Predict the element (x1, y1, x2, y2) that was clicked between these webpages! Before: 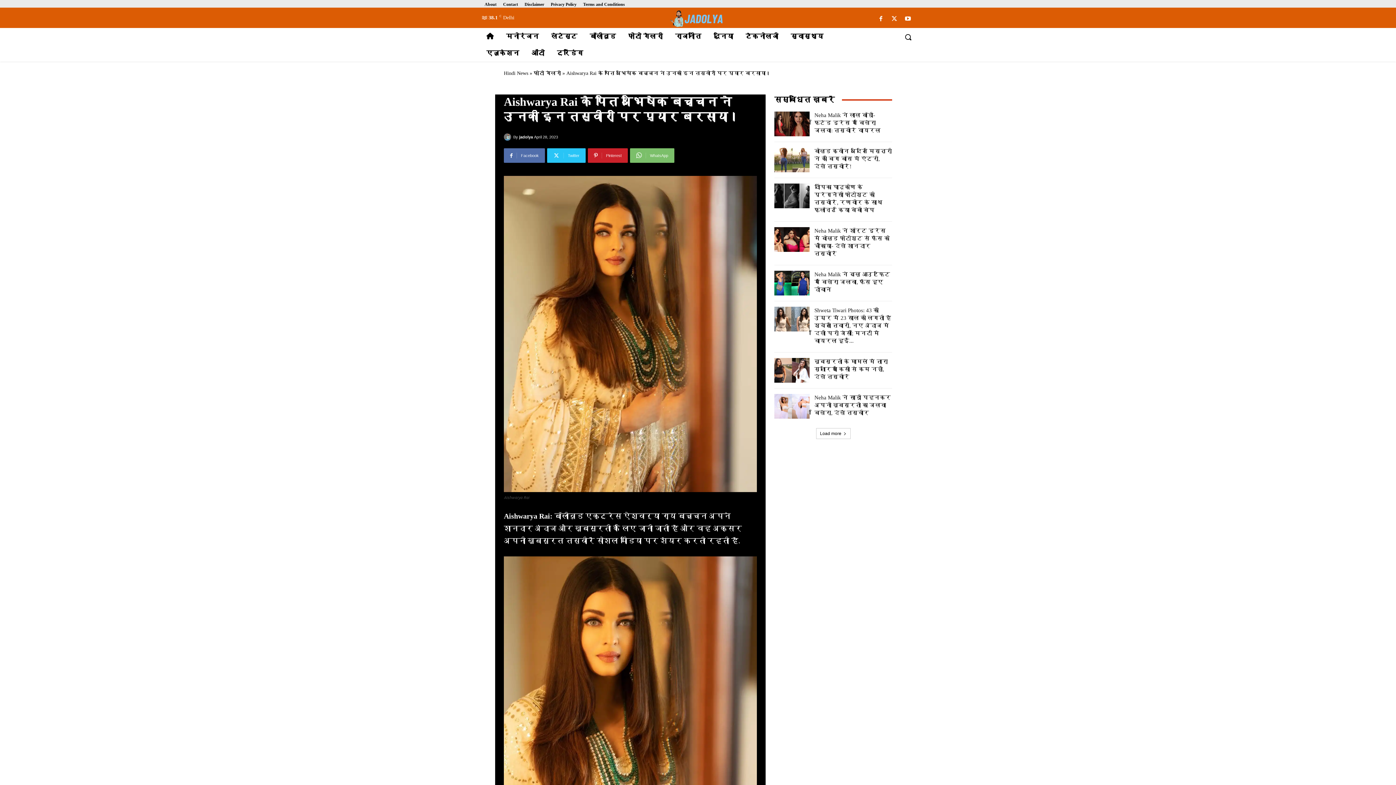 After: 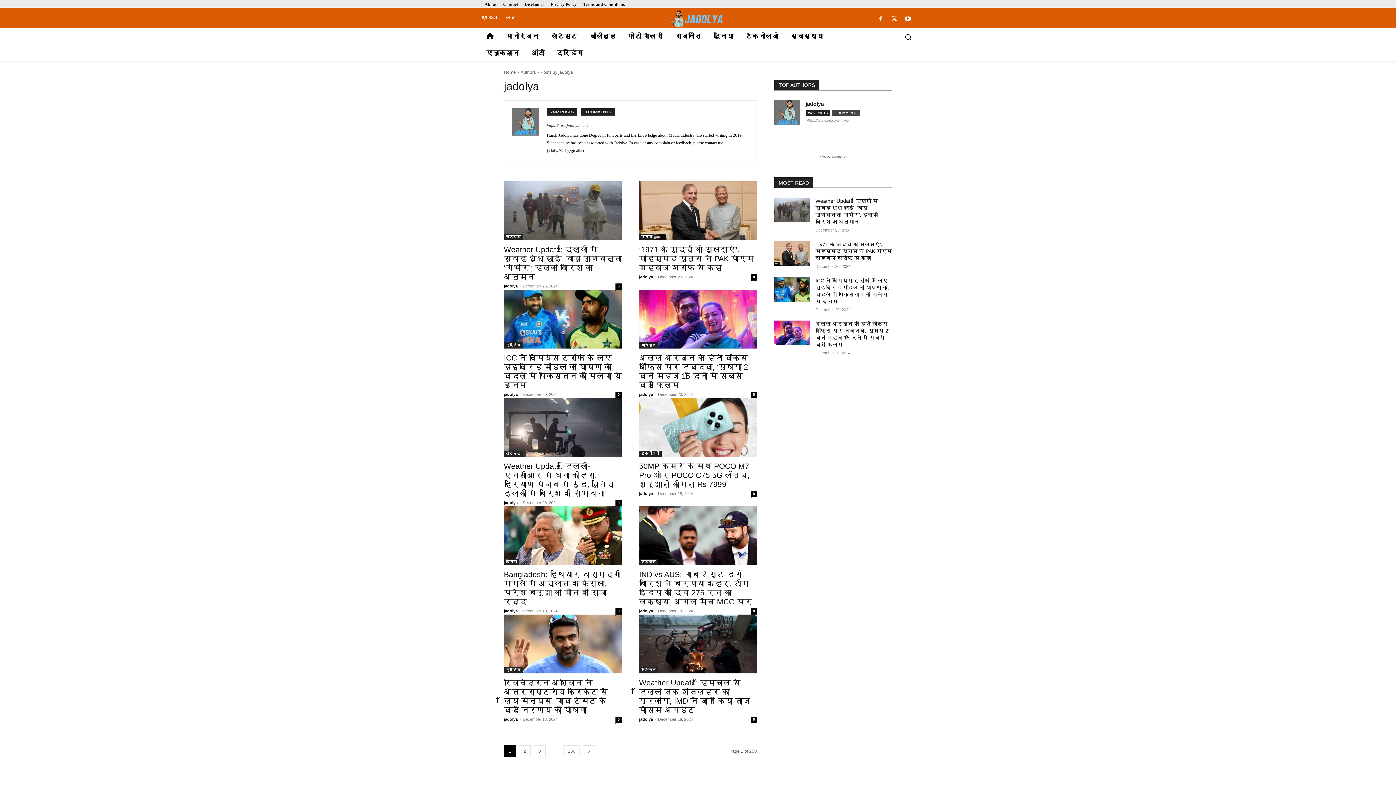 Action: bbox: (519, 131, 533, 142) label: jadolya